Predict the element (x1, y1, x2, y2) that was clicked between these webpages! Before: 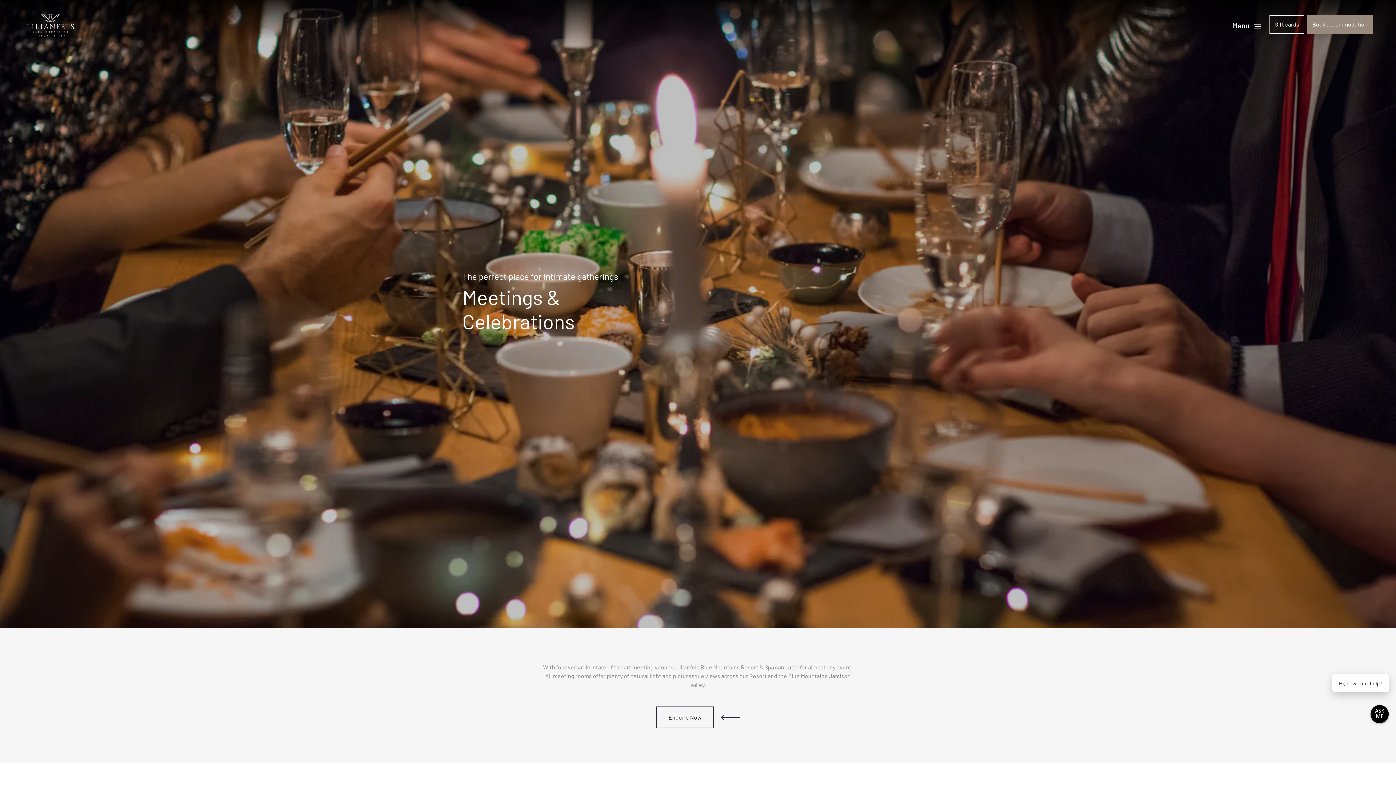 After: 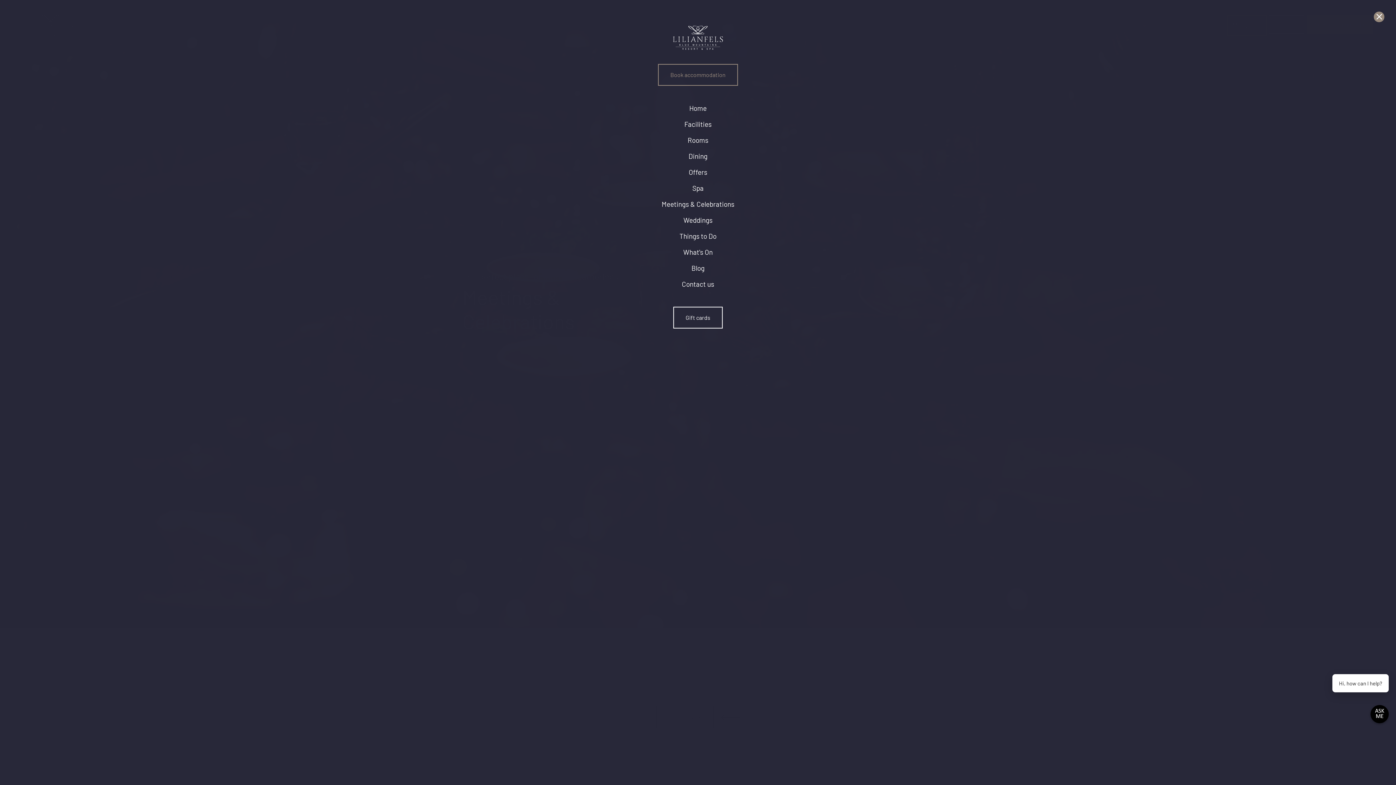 Action: label: Menu  bbox: (1227, 14, 1266, 35)